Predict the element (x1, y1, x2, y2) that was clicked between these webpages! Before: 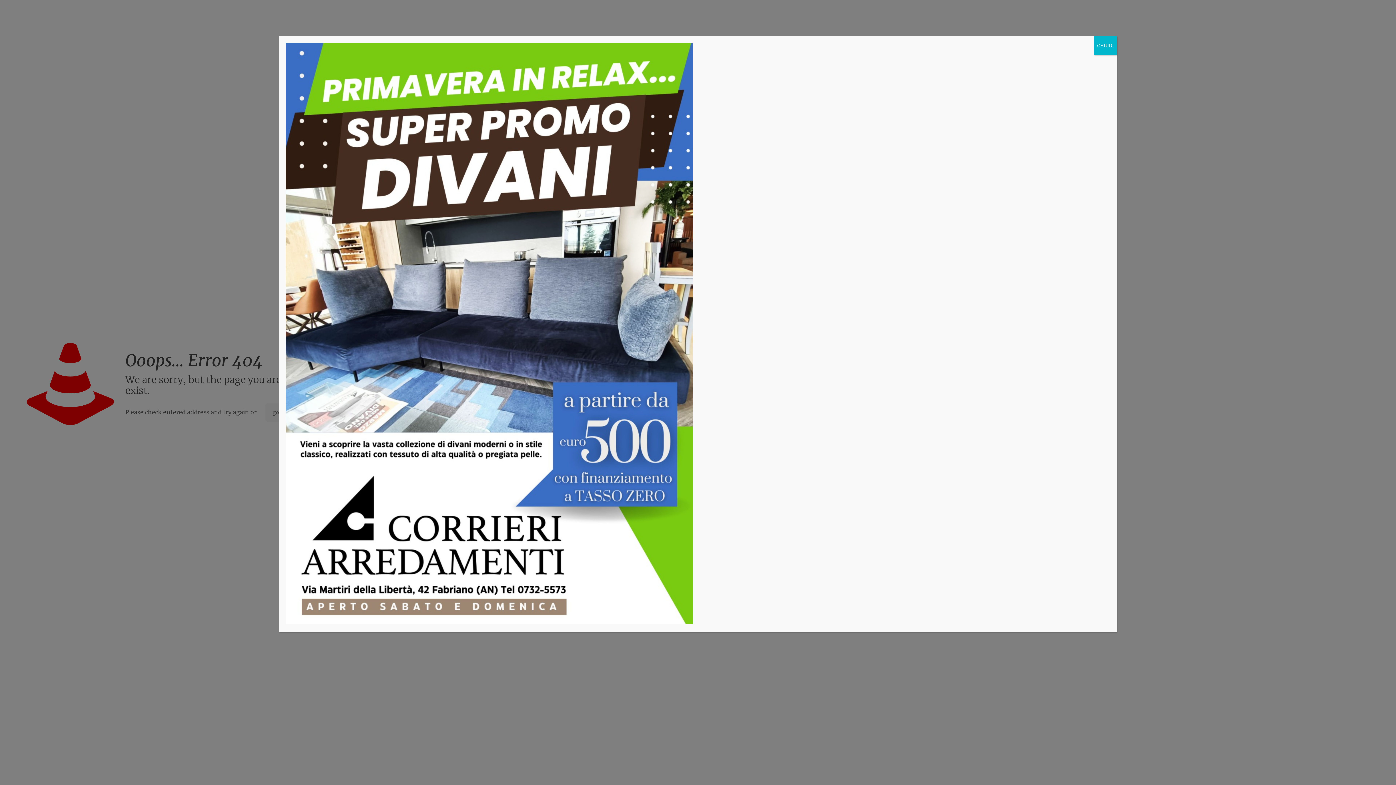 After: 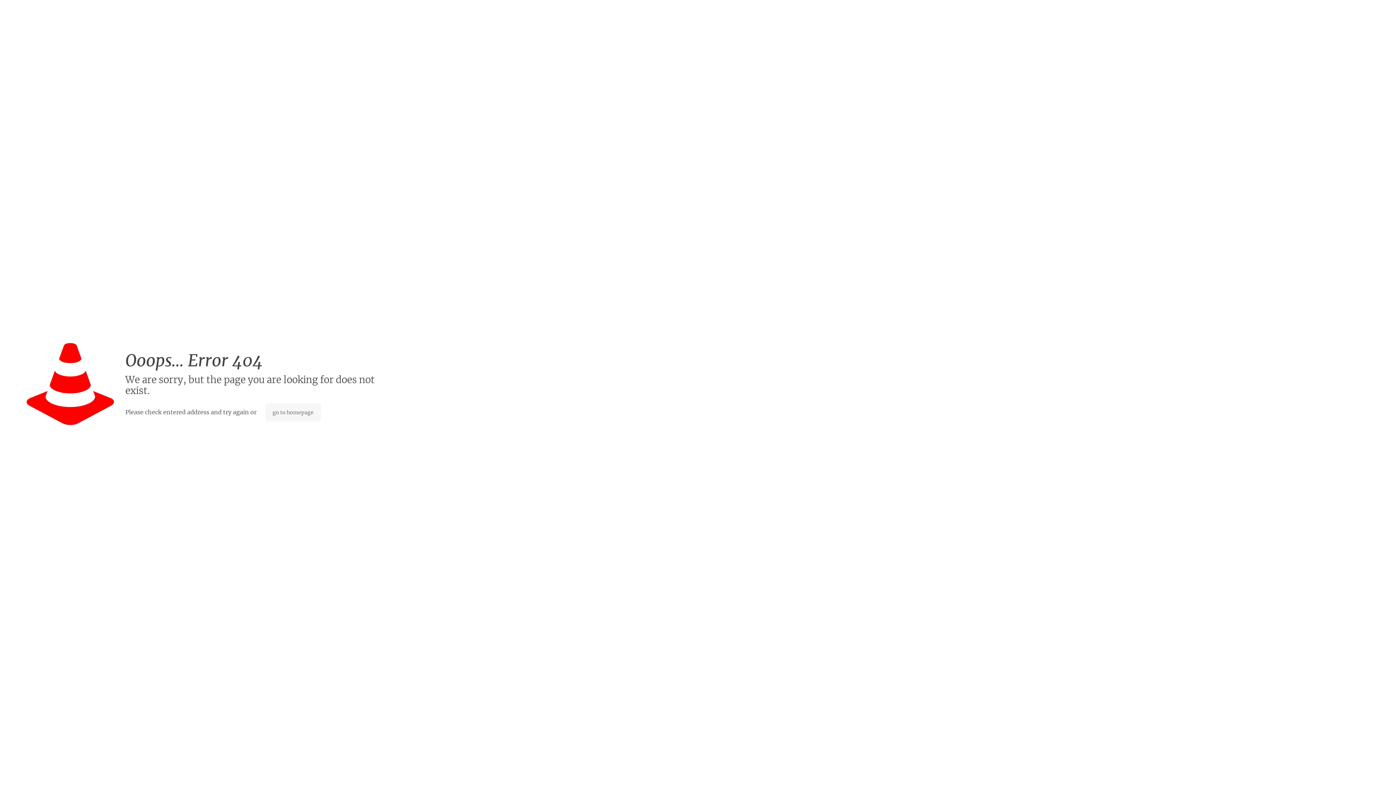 Action: bbox: (1094, 36, 1117, 55) label: Chiudi